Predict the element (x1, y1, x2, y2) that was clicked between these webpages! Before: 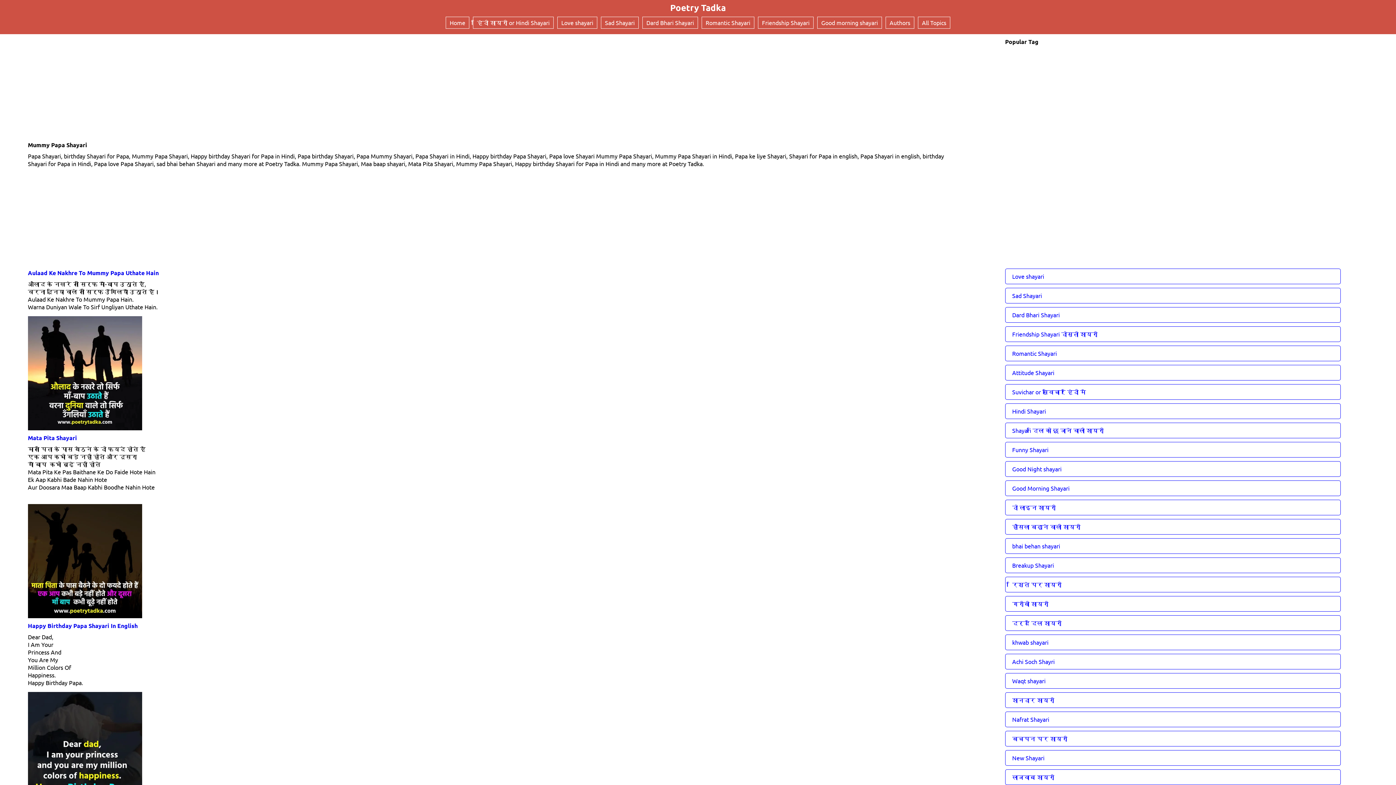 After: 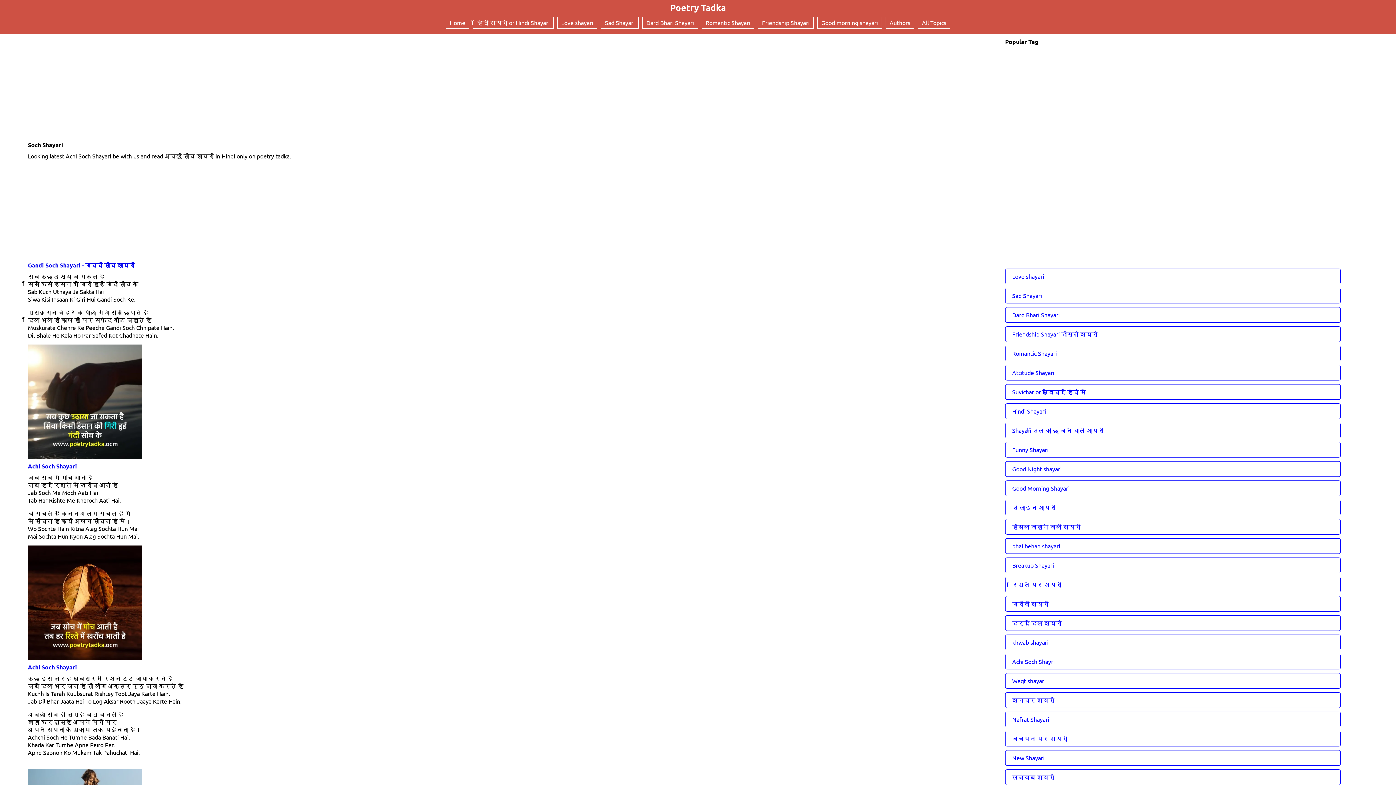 Action: label: Achi Soch Shayri bbox: (1005, 654, 1341, 669)